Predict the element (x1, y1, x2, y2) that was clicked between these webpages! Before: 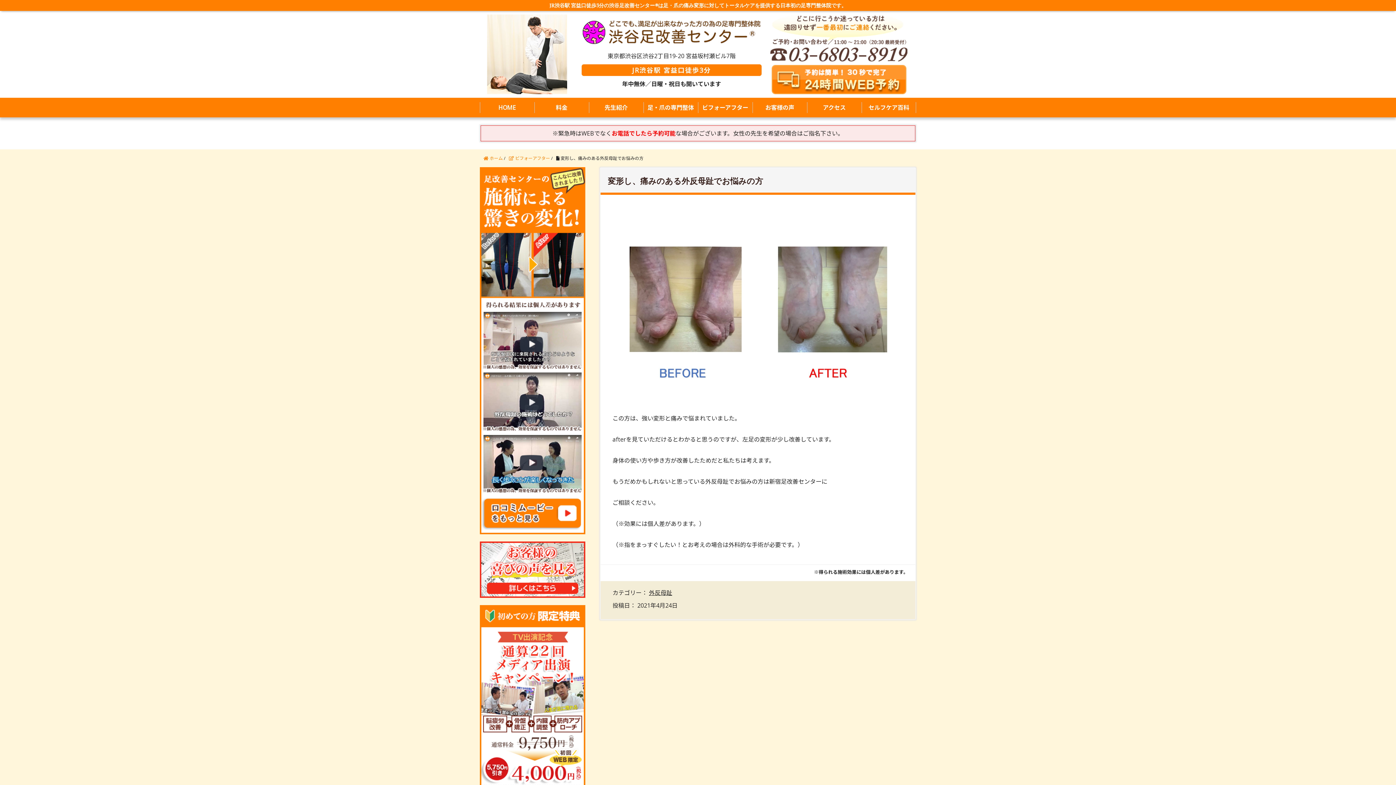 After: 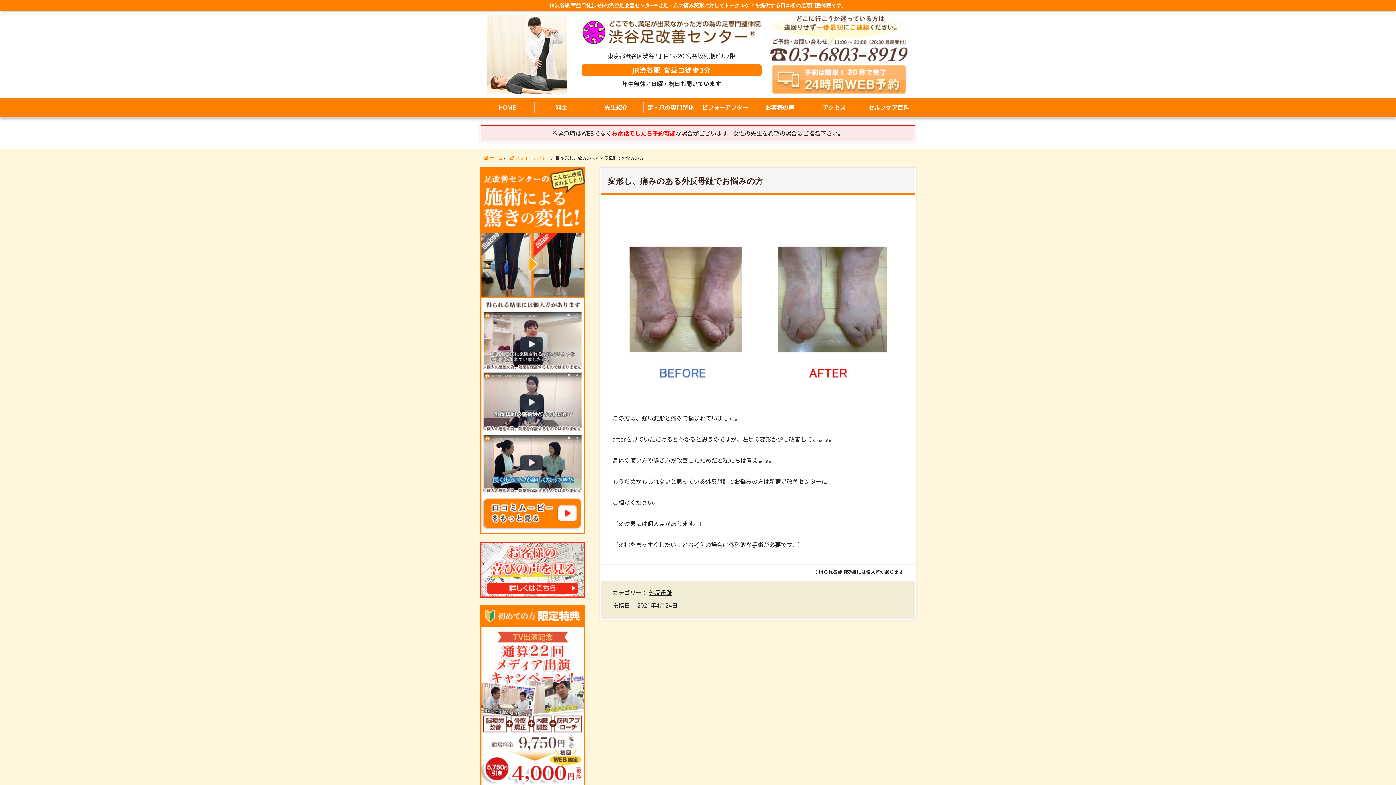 Action: bbox: (771, 75, 906, 83)